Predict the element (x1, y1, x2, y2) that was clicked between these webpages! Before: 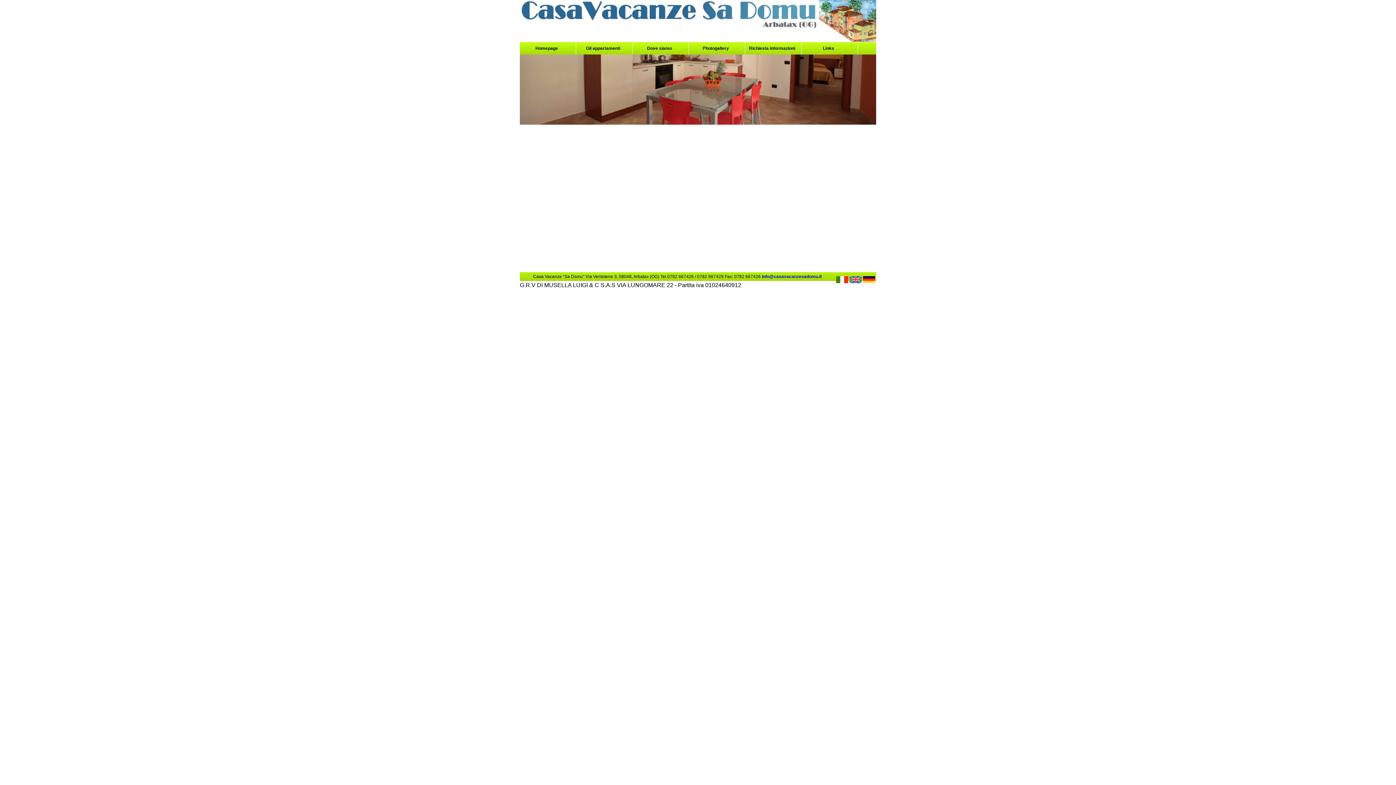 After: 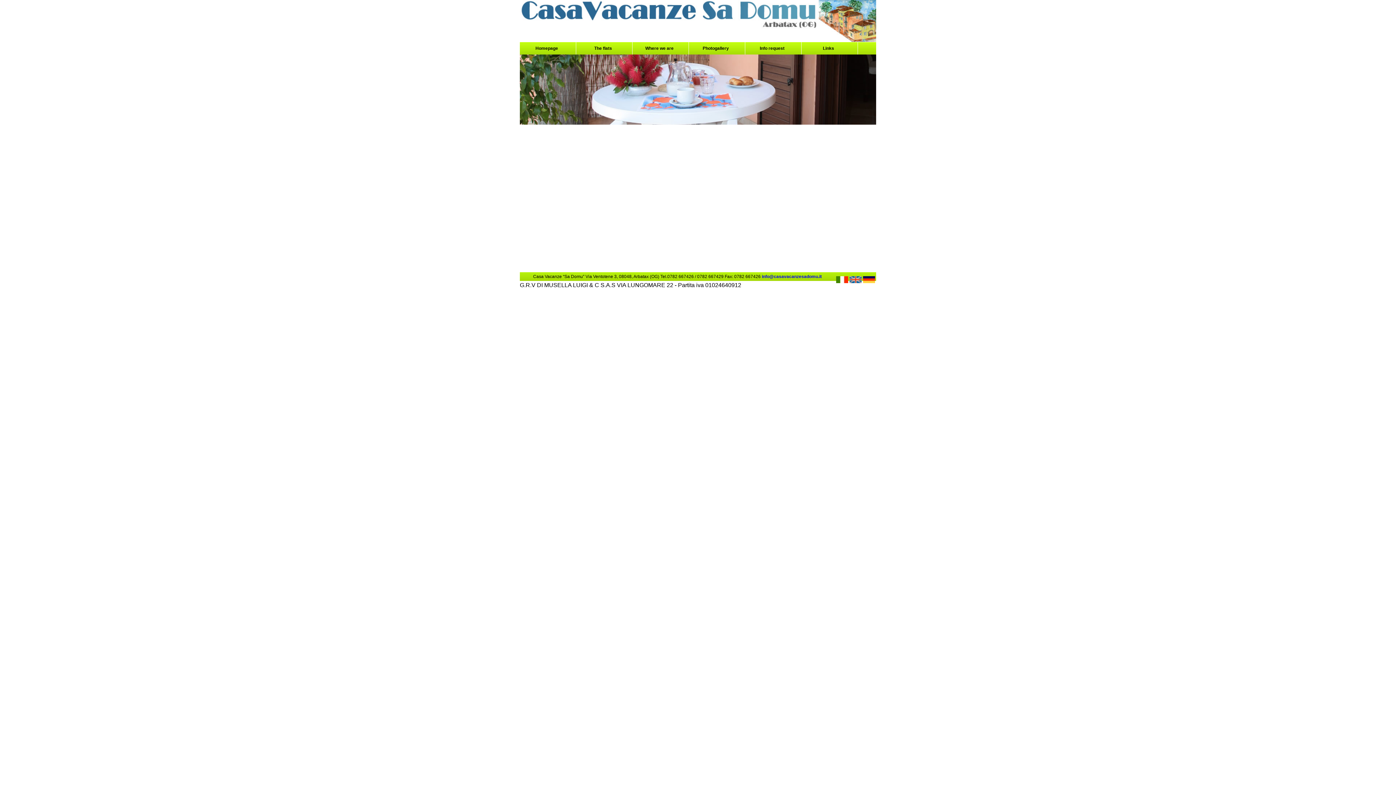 Action: bbox: (520, 42, 576, 54) label: Homepage